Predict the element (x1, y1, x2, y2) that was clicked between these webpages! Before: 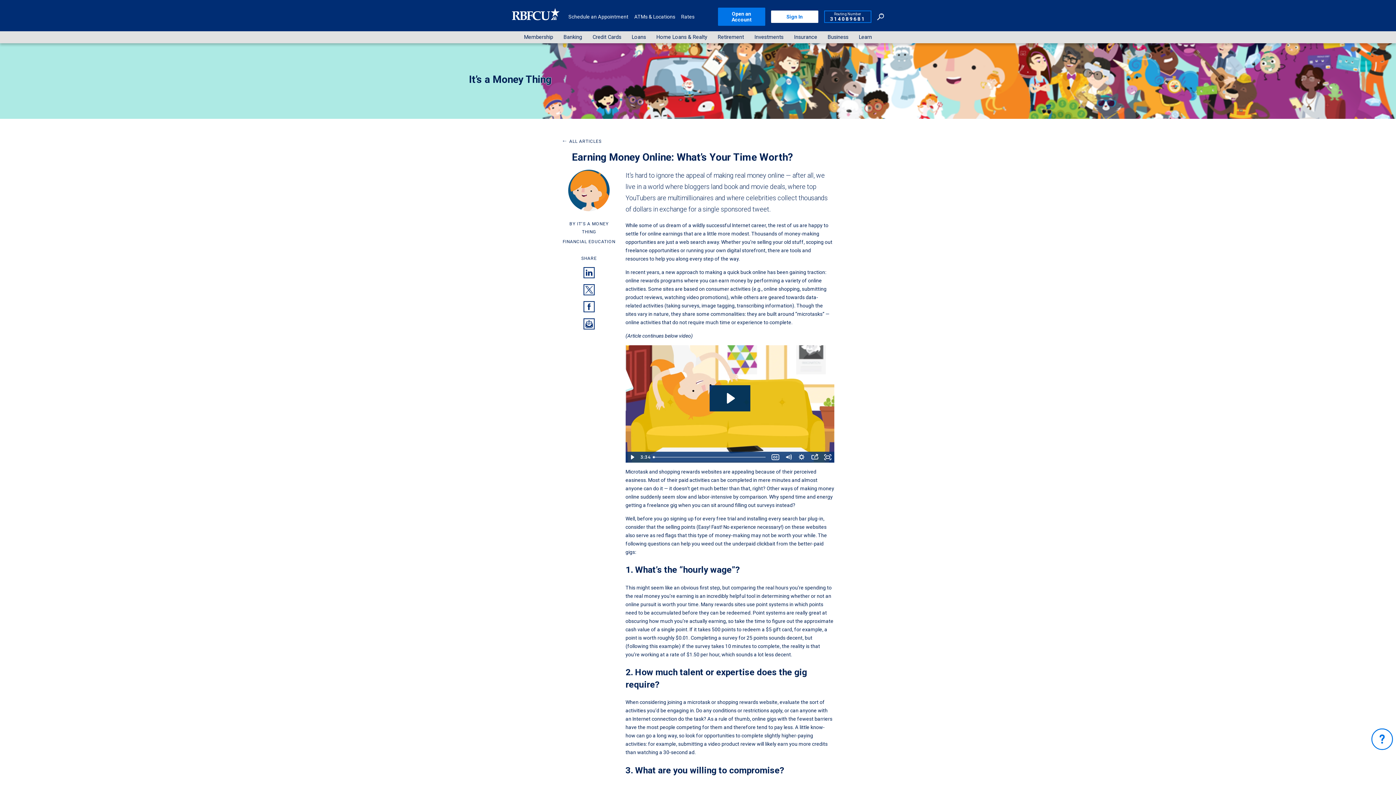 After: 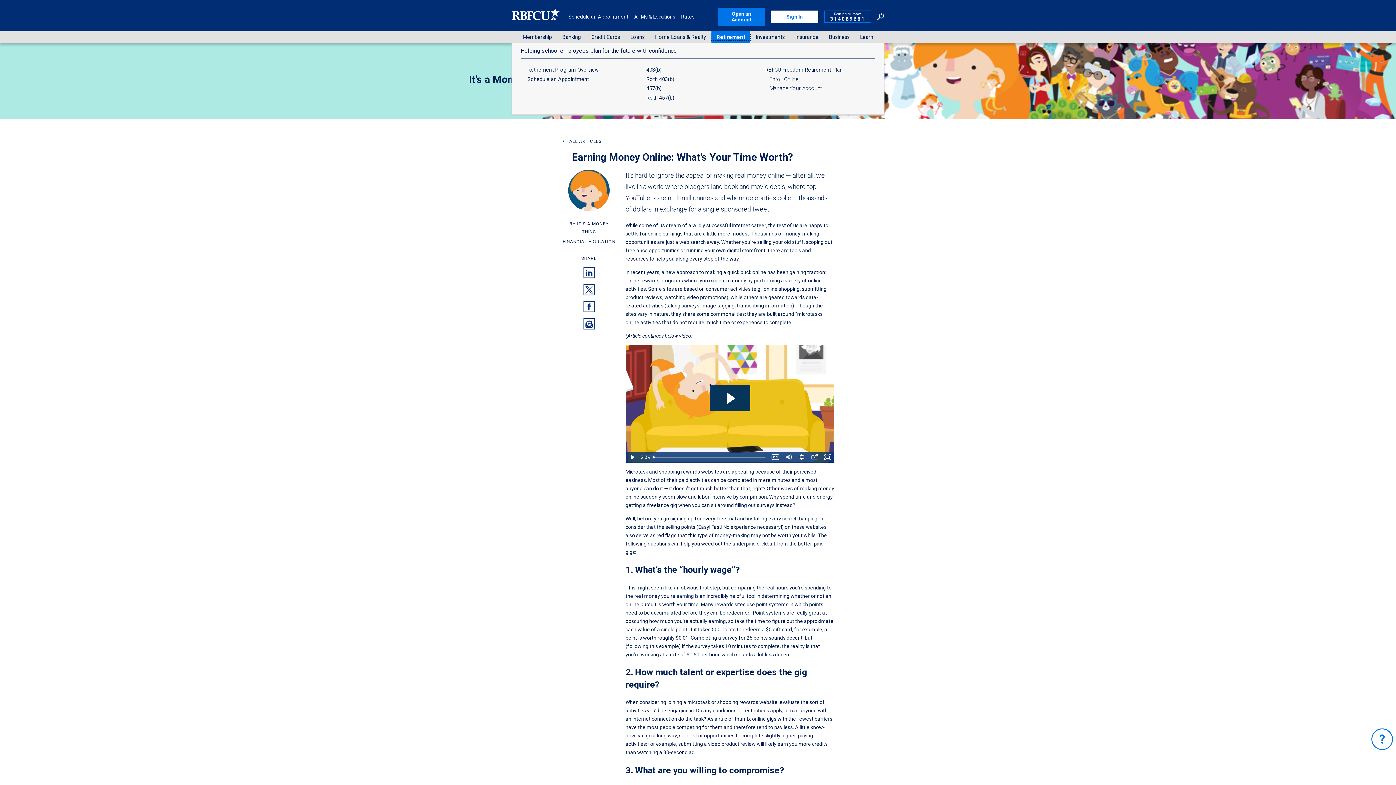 Action: bbox: (712, 34, 749, 40) label: Retirement